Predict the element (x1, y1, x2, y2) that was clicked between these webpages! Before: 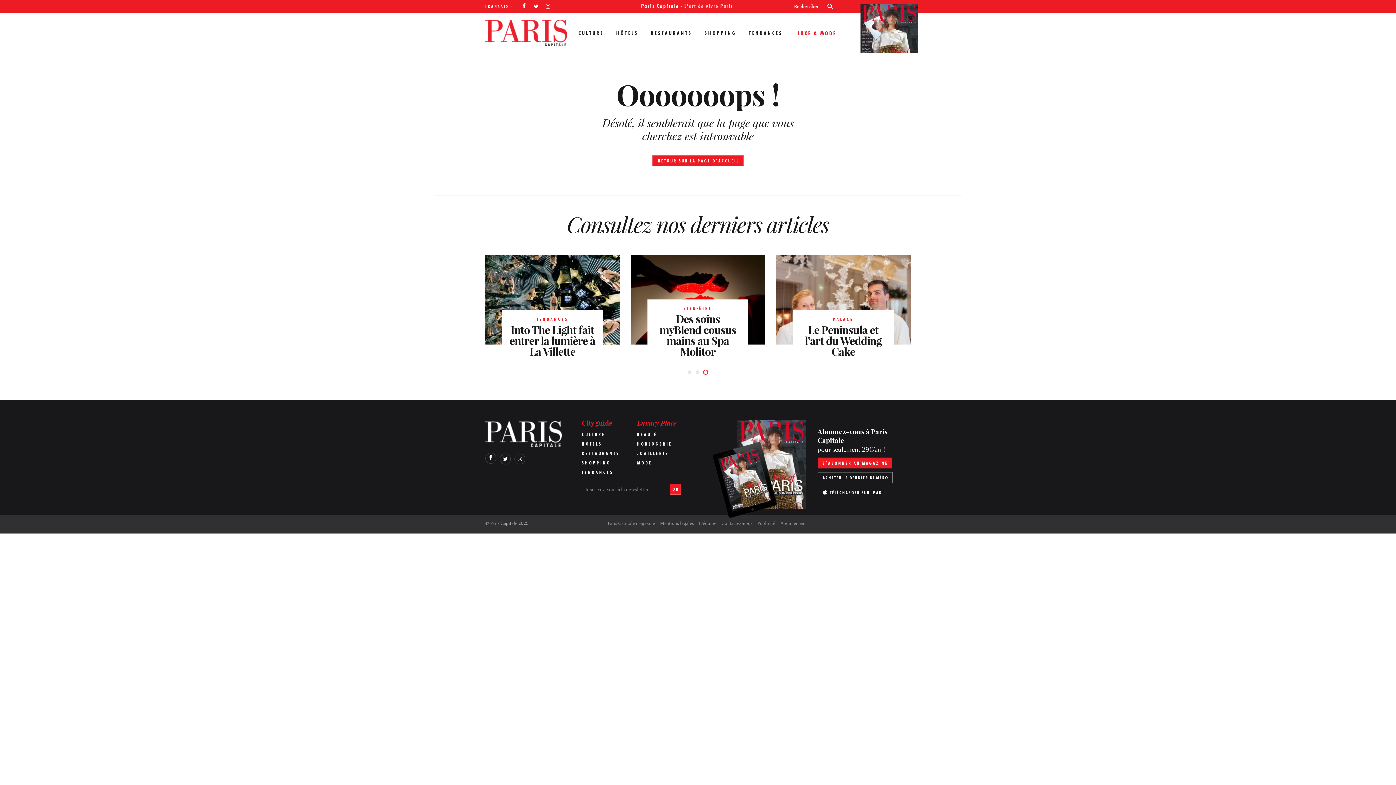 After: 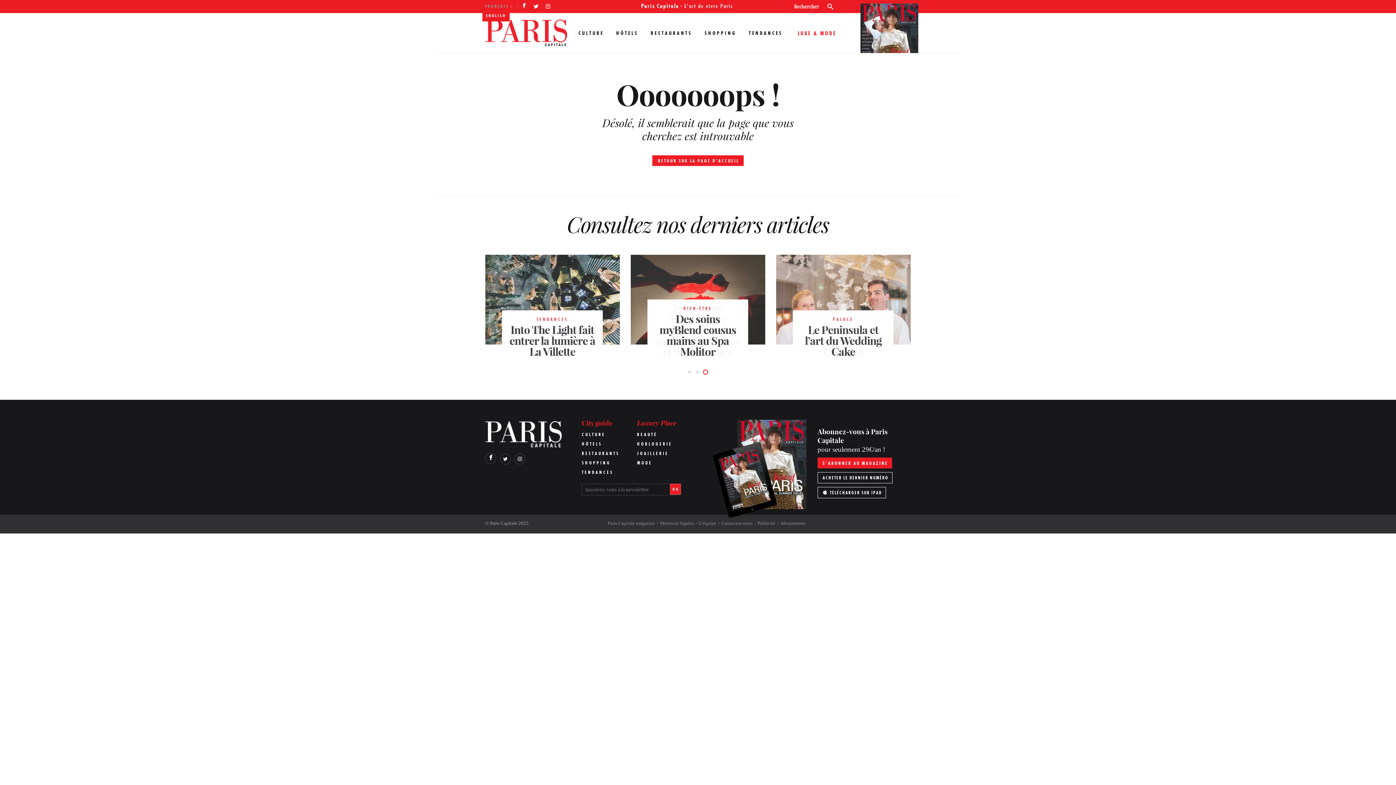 Action: bbox: (485, 3, 518, 9) label: FRANÇAIS